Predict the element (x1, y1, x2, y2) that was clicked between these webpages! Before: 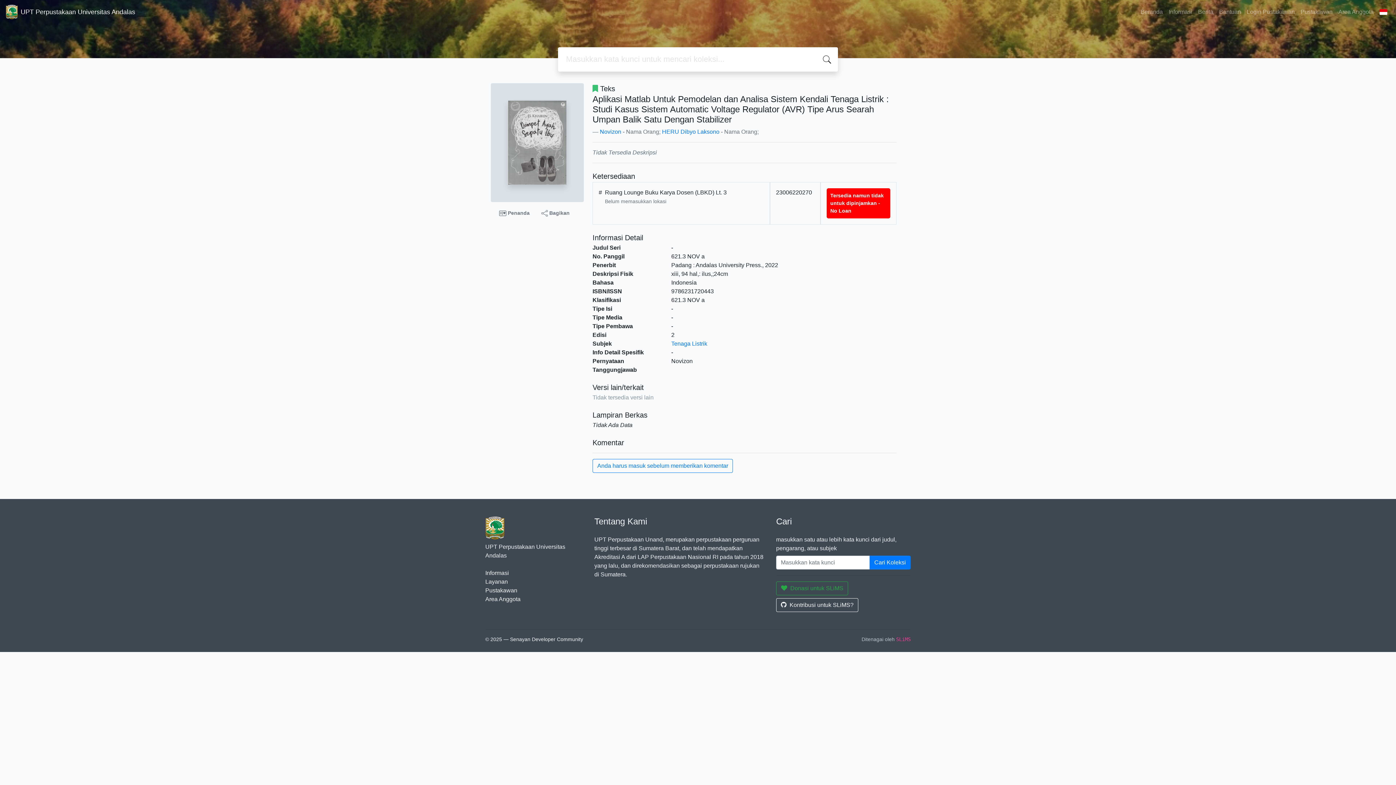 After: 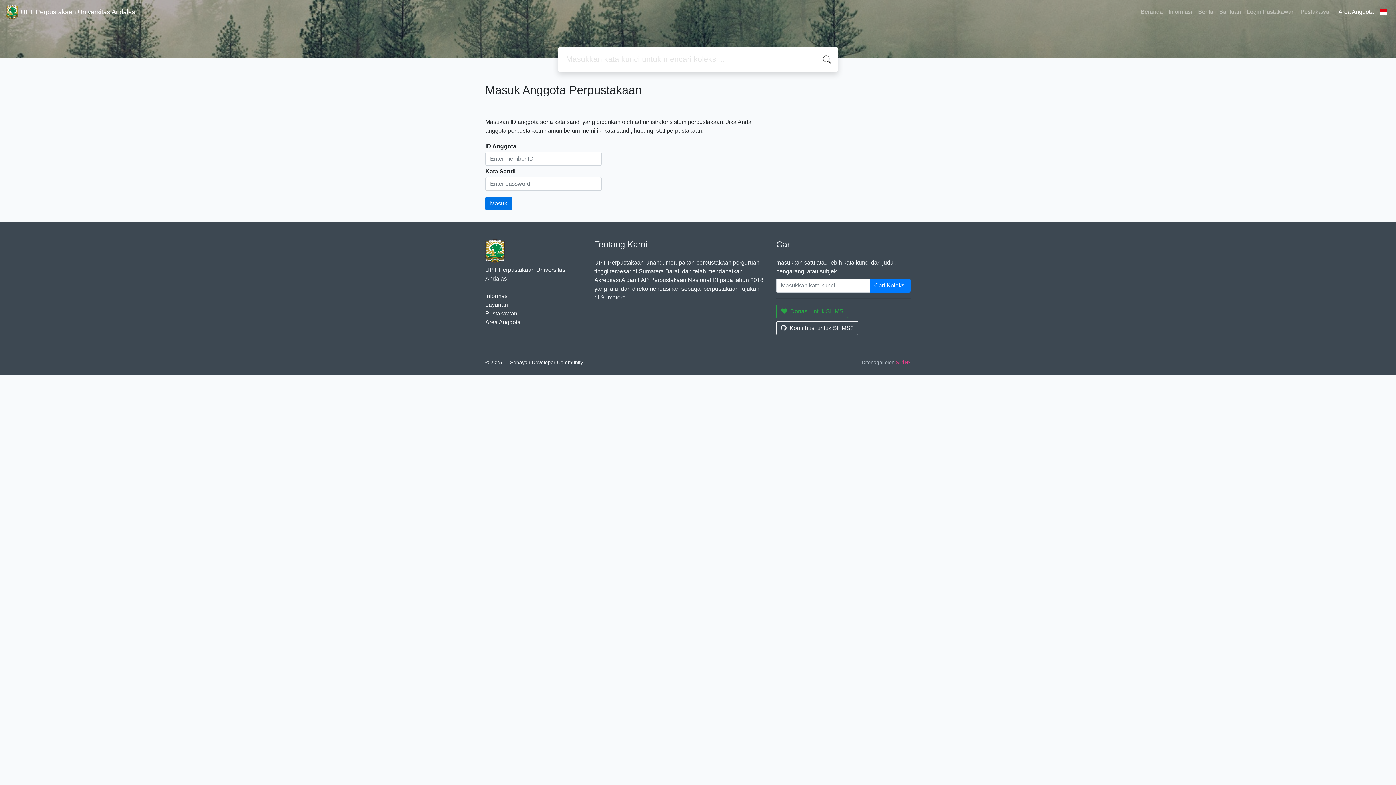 Action: label: Area Anggota bbox: (1335, 4, 1376, 19)